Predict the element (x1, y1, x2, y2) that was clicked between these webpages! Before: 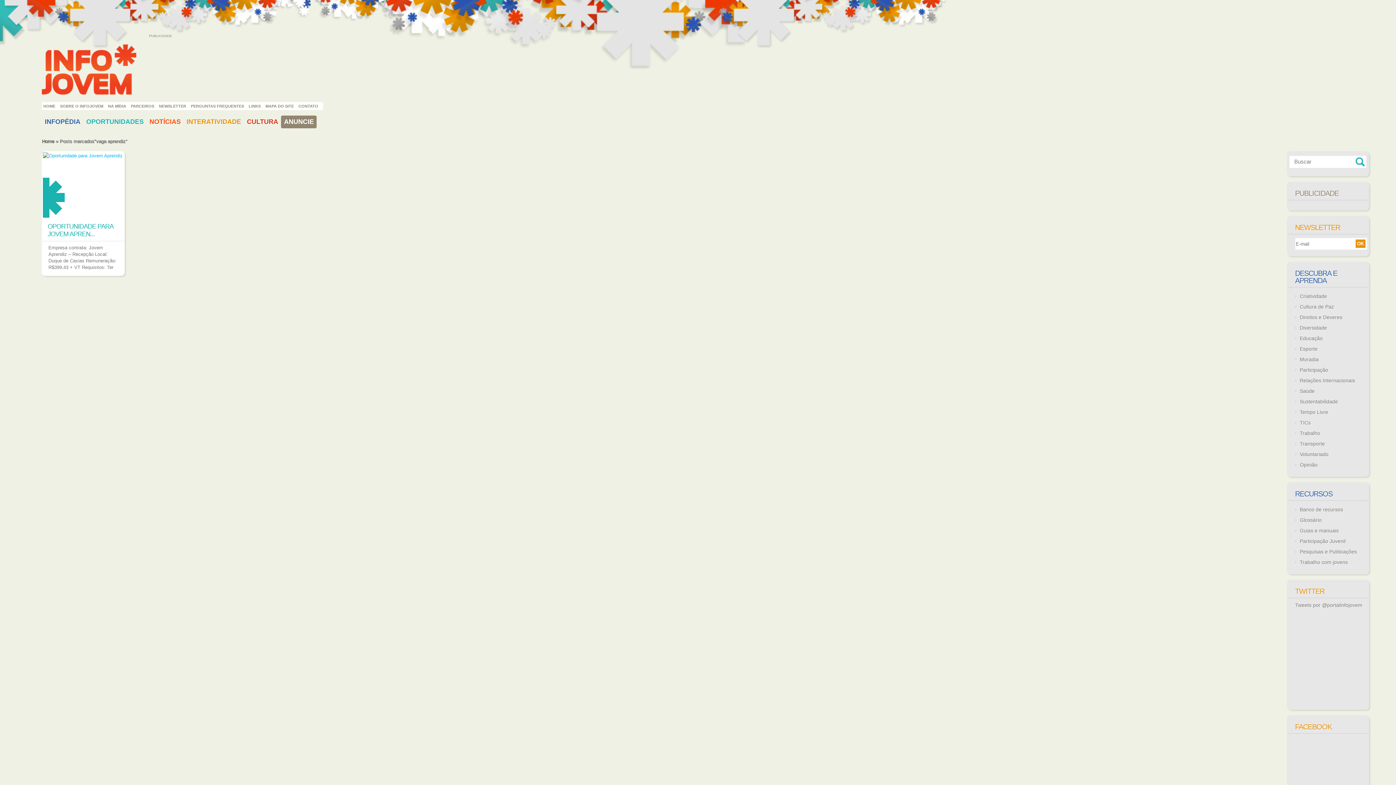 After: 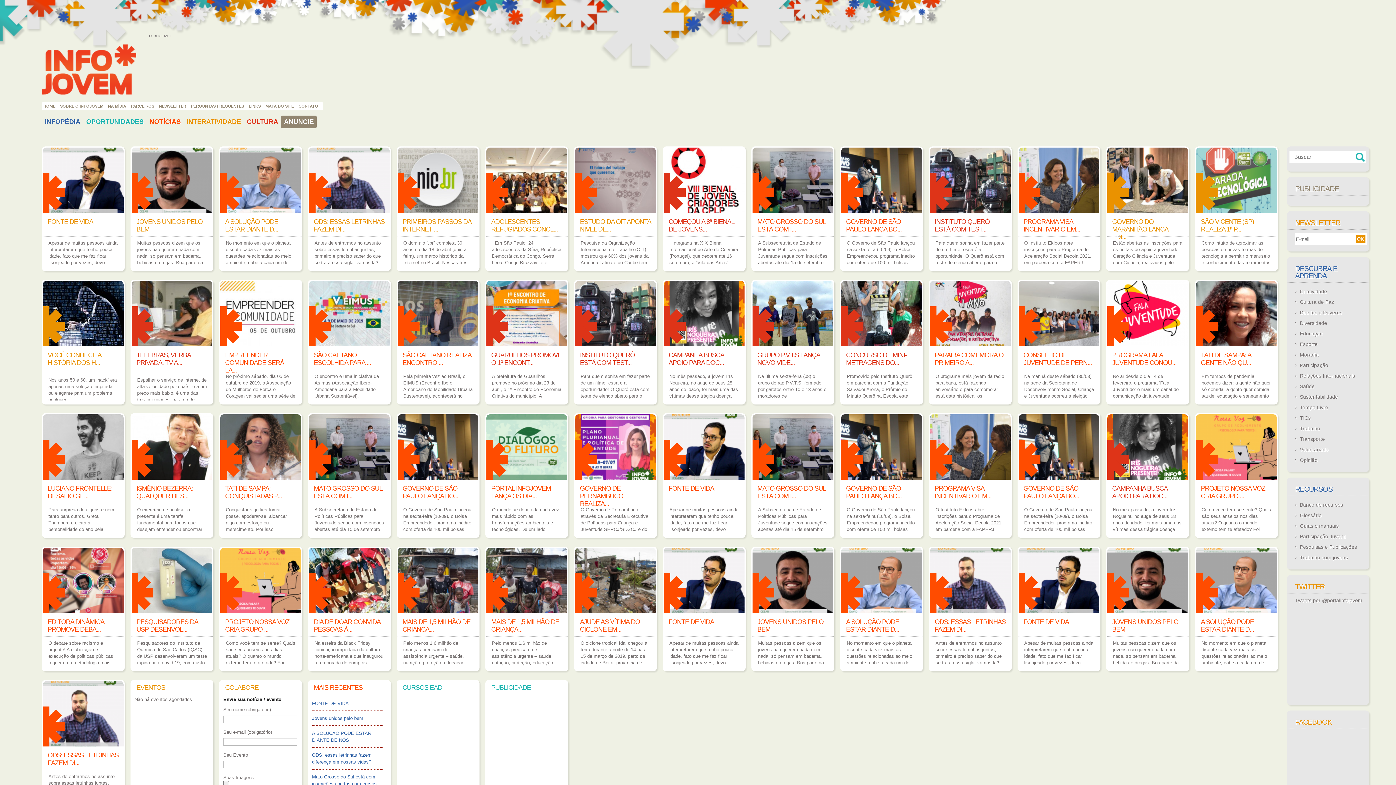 Action: bbox: (41, 138, 54, 144) label: Home